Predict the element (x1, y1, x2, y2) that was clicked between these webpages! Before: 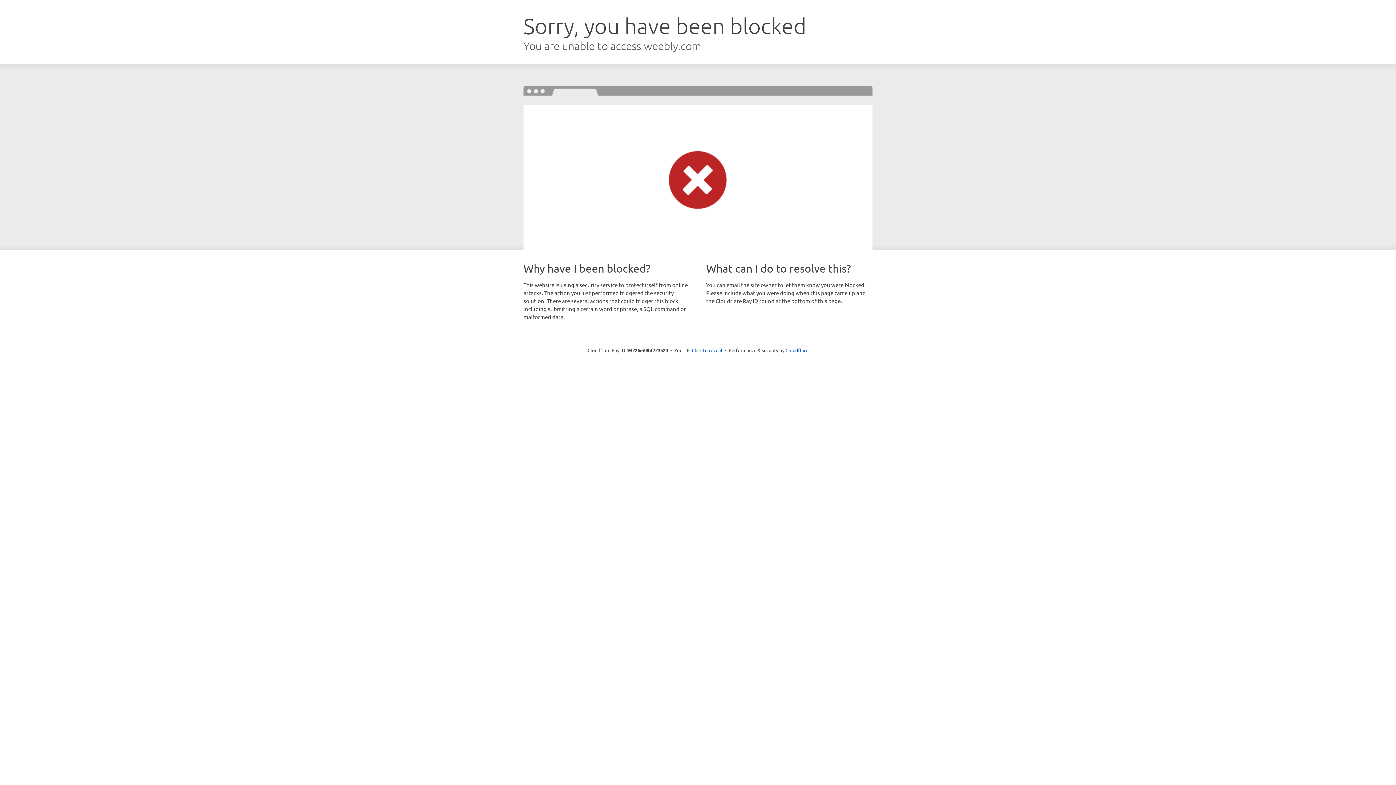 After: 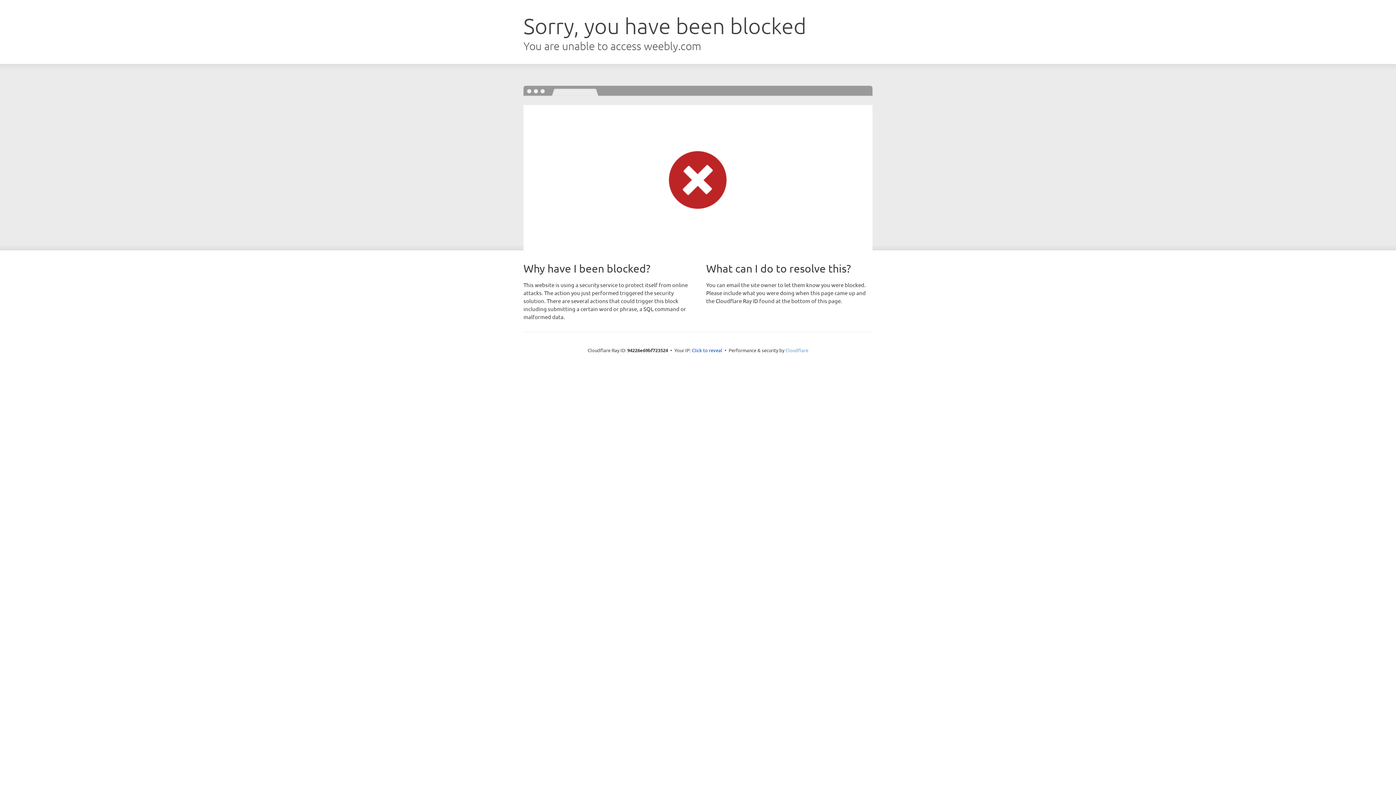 Action: bbox: (785, 347, 808, 353) label: Cloudflare